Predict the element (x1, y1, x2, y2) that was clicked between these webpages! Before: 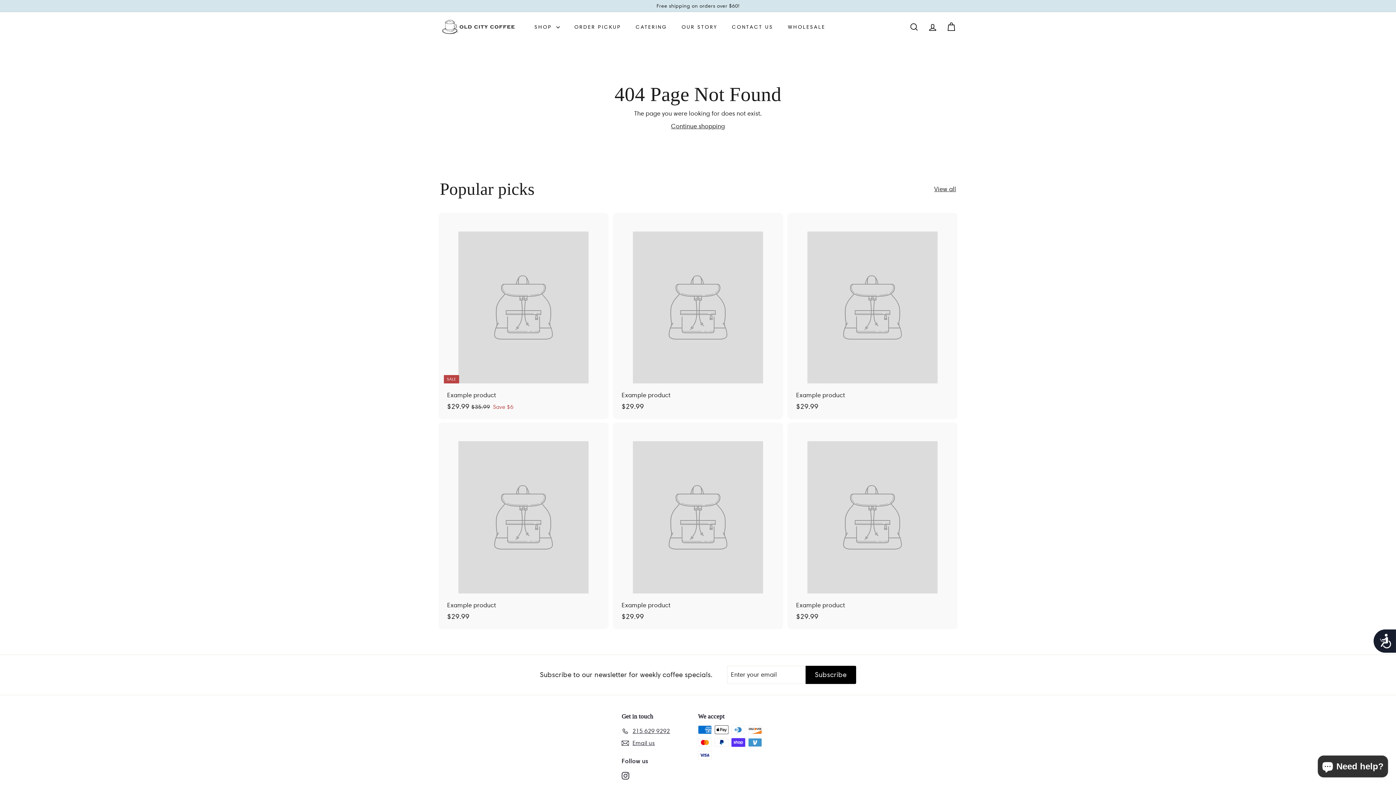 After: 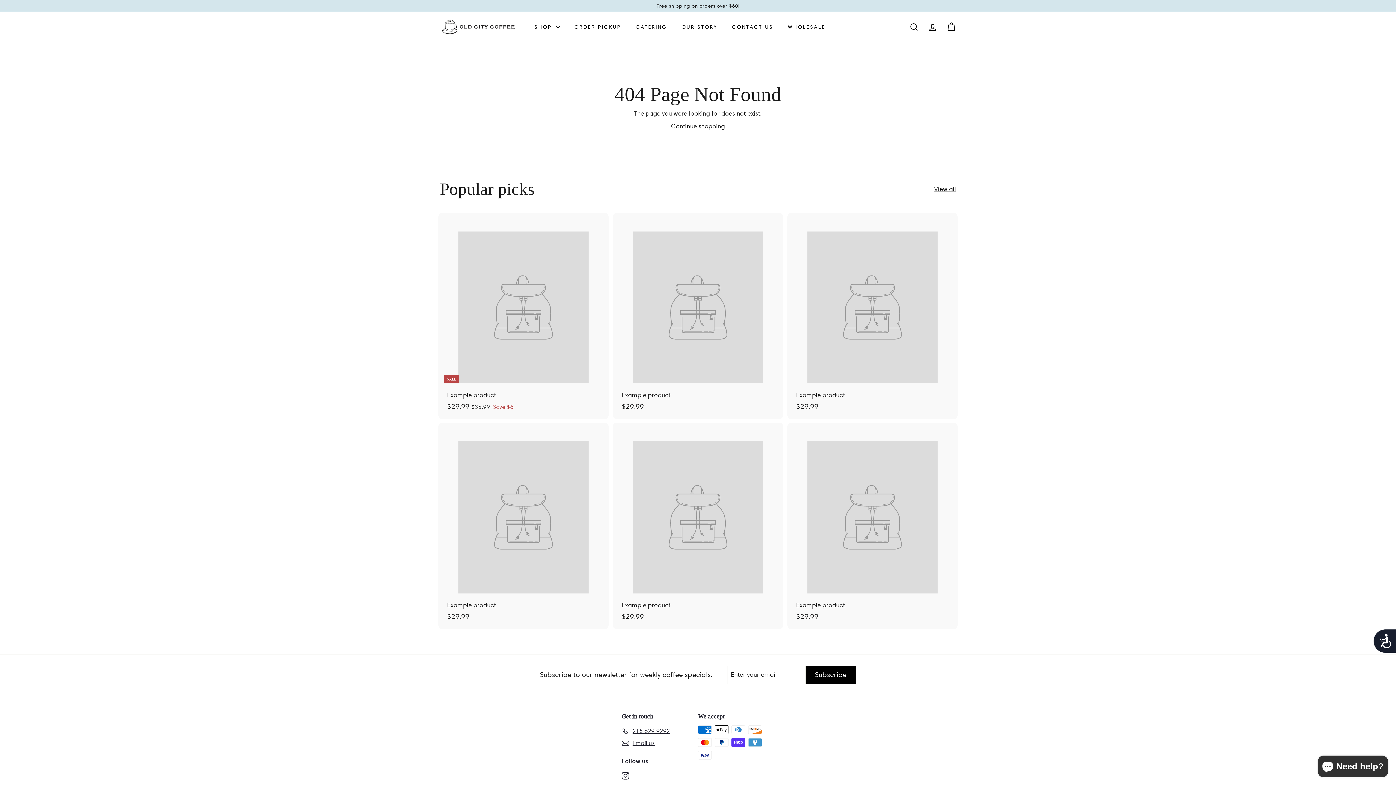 Action: label: Example product
$29.99
$29.99 bbox: (789, 423, 956, 629)